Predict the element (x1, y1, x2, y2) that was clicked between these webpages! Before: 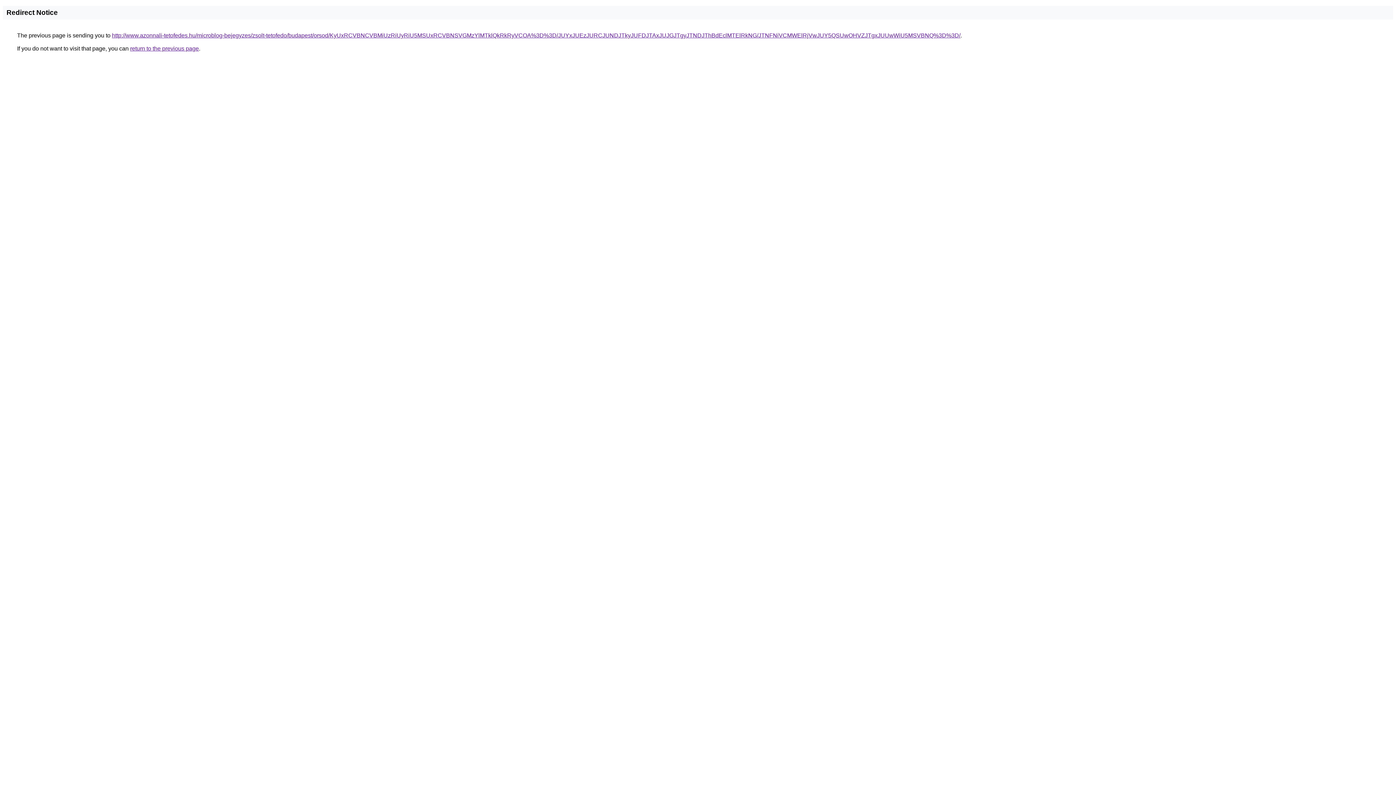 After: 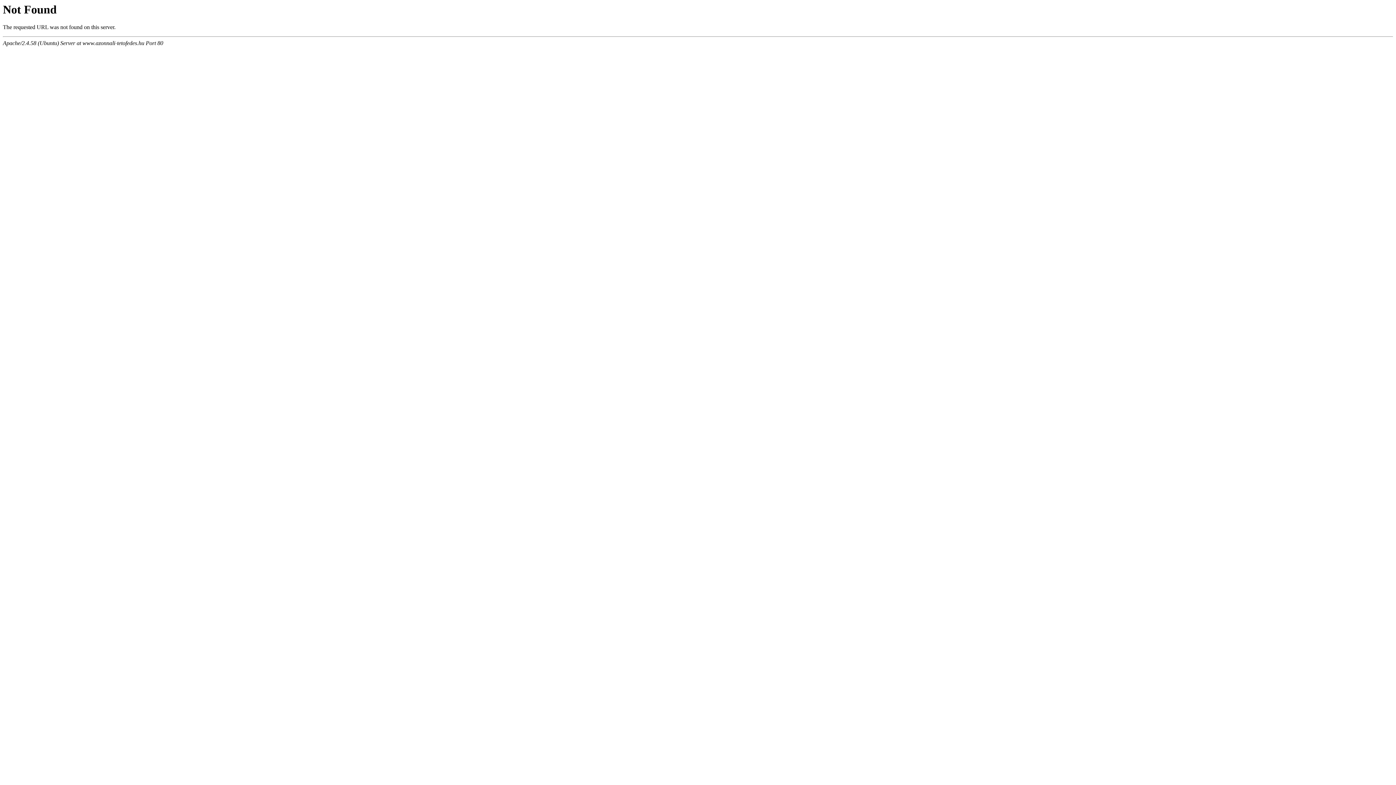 Action: label: http://www.azonnali-tetofedes.hu/microblog-bejegyzes/zsolt-tetofedo/budapest/orsod/KyUxRCVBNCVBMiUzRiUyRiU5MSUxRCVBNSVGMzYlMTklQkRkRyVCOA%3D%3D/JUYxJUEzJURCJUNDJTkyJUFDJTAxJUJGJTgyJTNDJThBdEclMTElRkNG/JTNFNiVCMWElRjVwJUY5QSUwOHVZJTgxJUUwWiU5MSVBNQ%3D%3D/ bbox: (112, 32, 960, 38)